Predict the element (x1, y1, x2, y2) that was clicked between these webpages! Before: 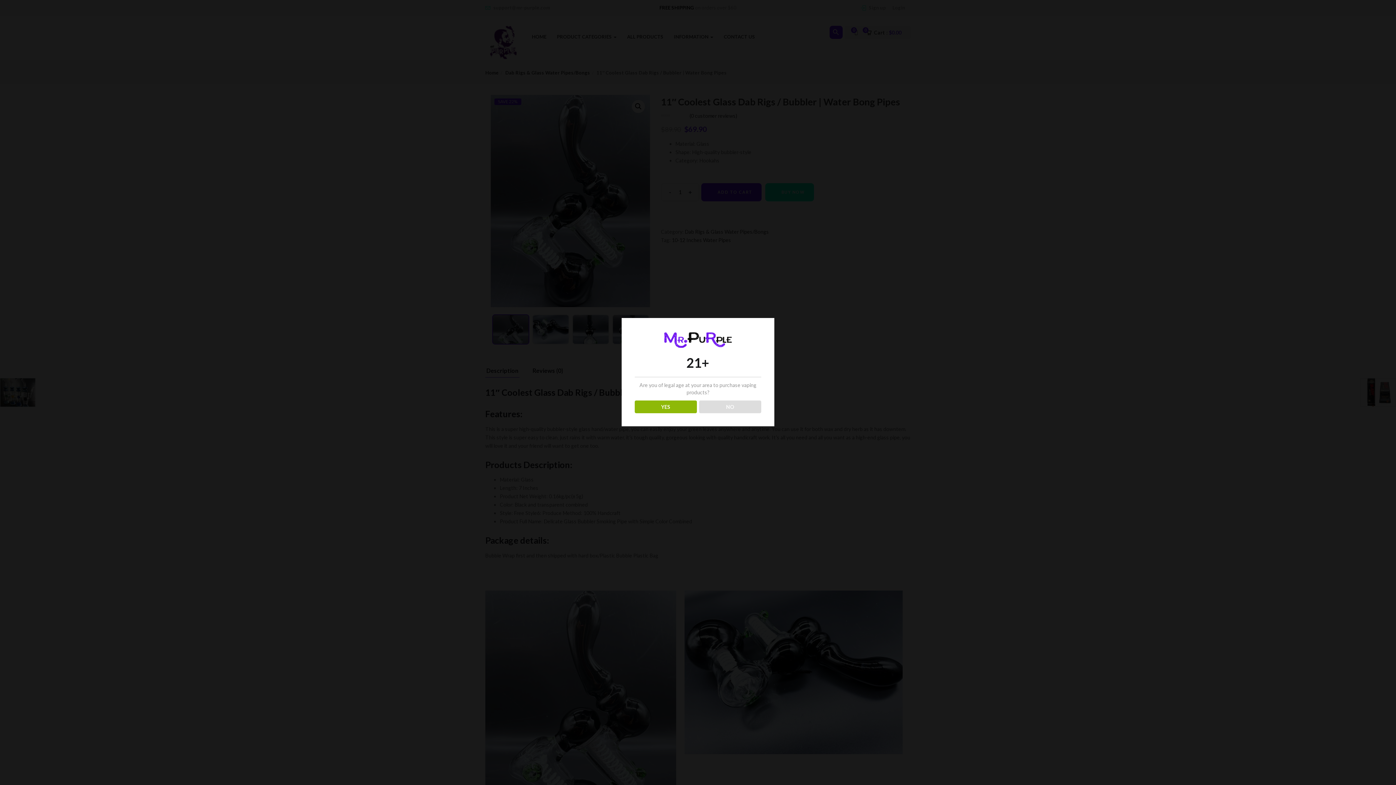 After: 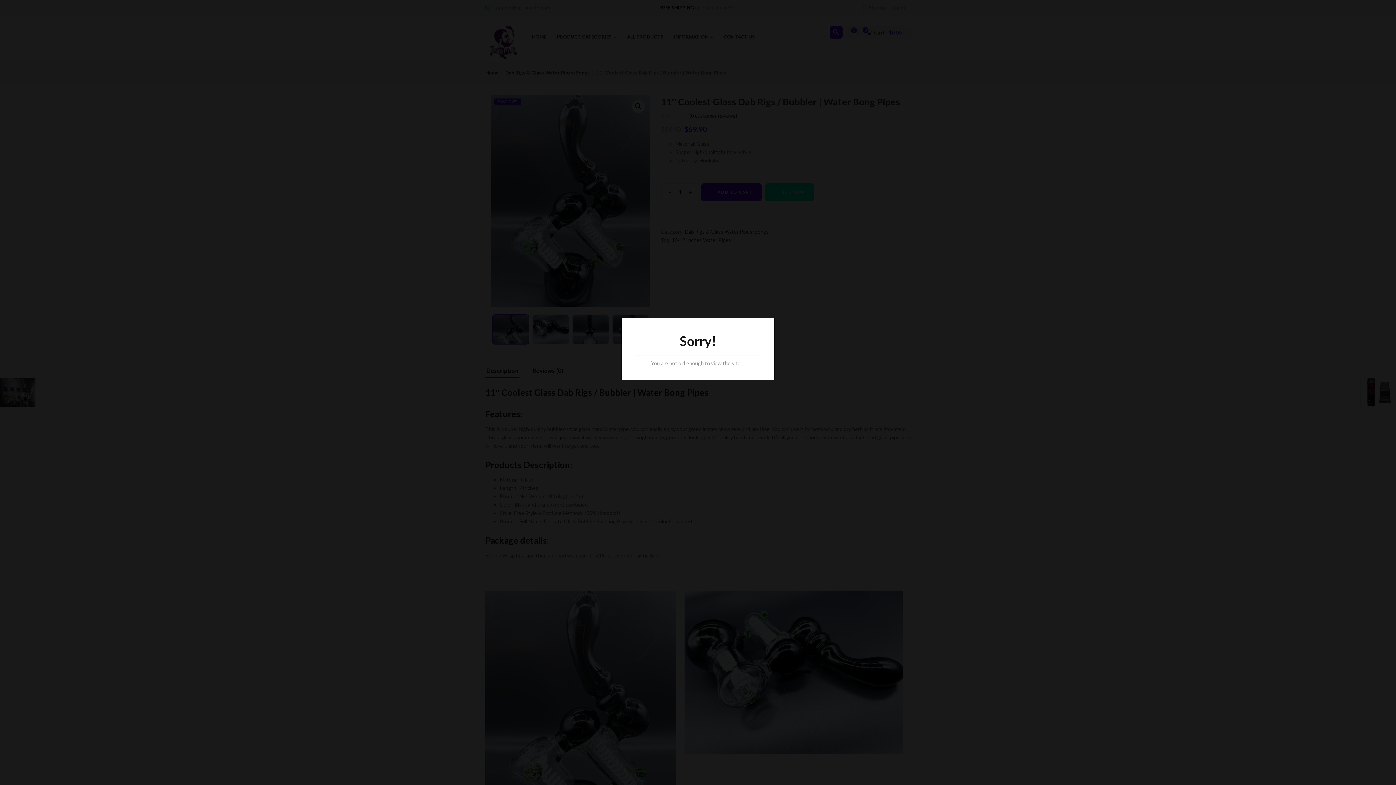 Action: bbox: (699, 400, 761, 413) label: NO